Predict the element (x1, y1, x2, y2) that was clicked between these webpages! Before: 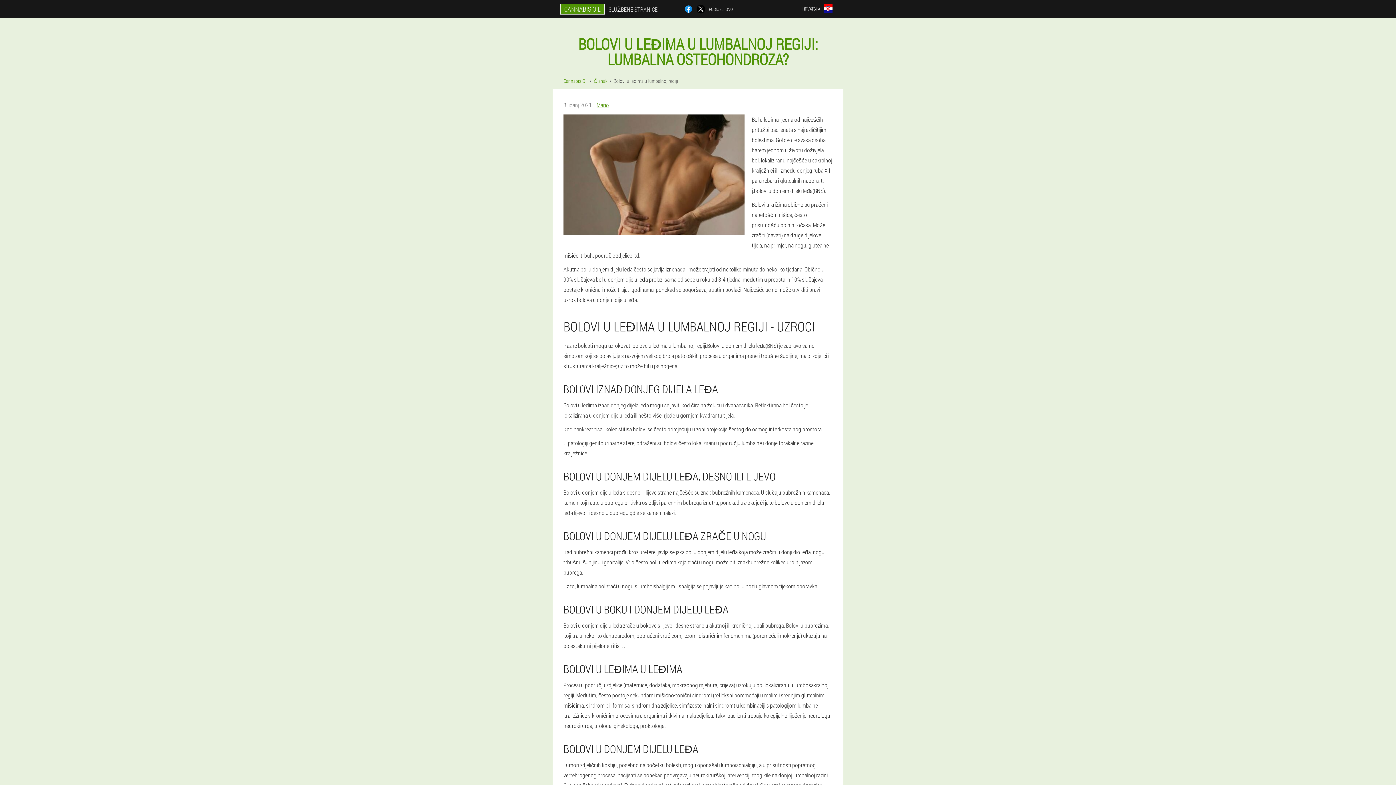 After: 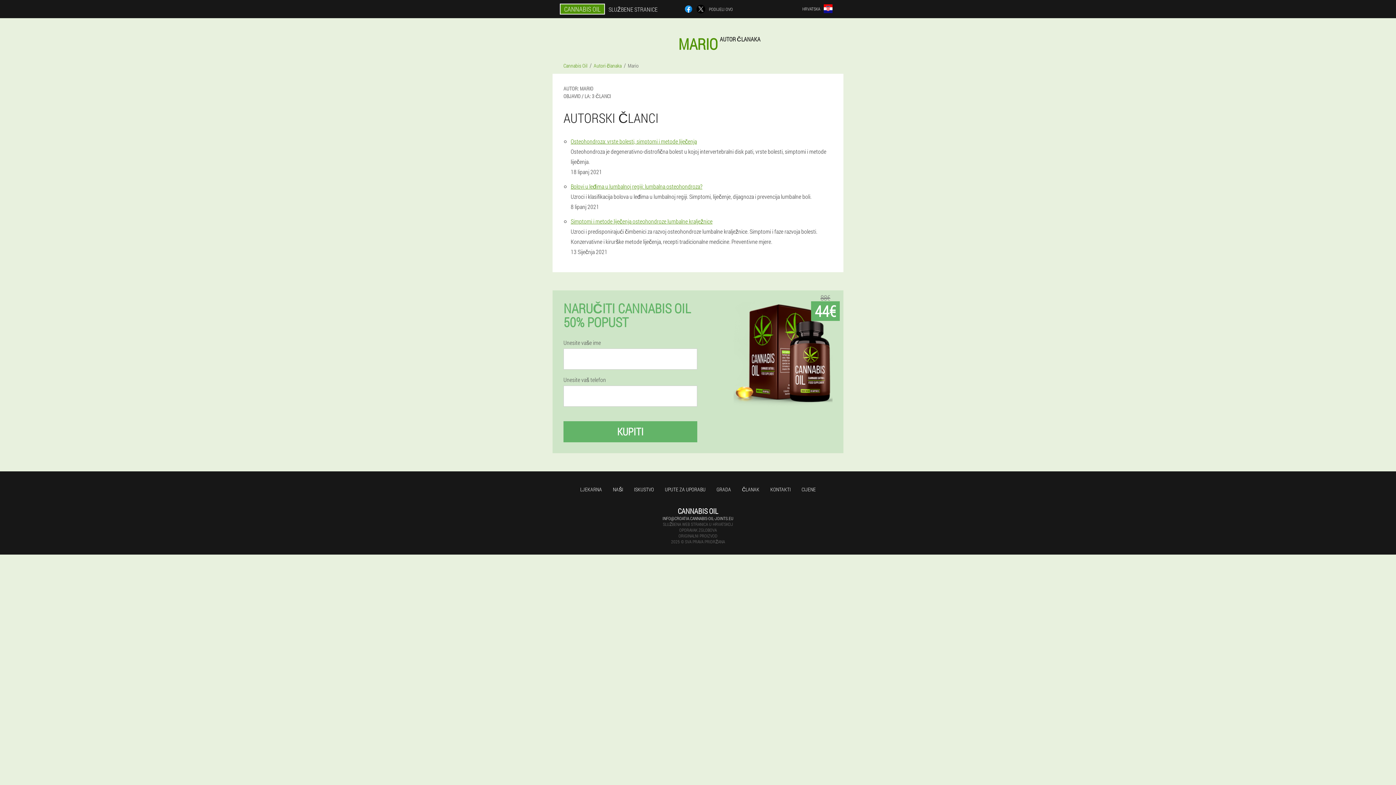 Action: label: Mario bbox: (596, 101, 609, 108)